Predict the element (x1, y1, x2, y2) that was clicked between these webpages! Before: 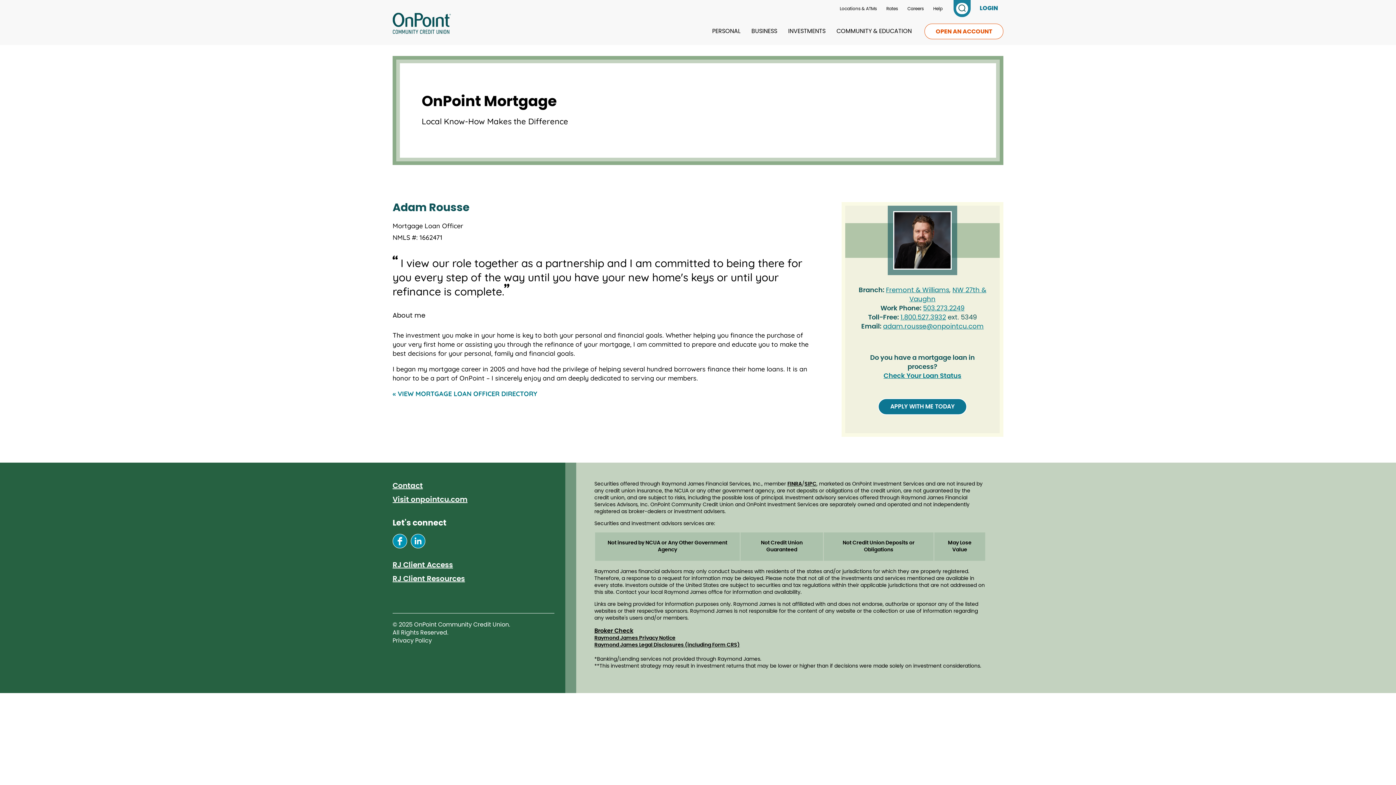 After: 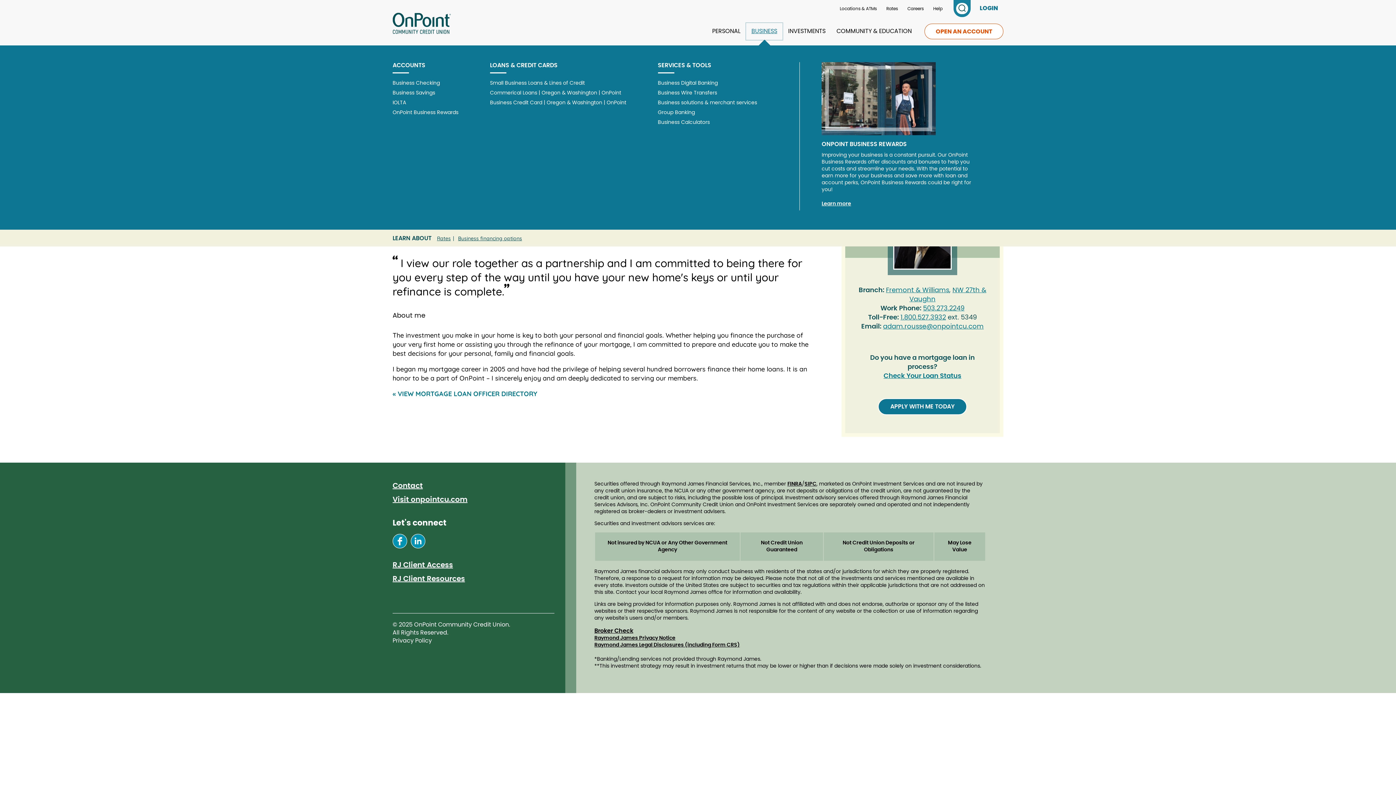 Action: label: BUSINESS bbox: (746, 22, 782, 39)